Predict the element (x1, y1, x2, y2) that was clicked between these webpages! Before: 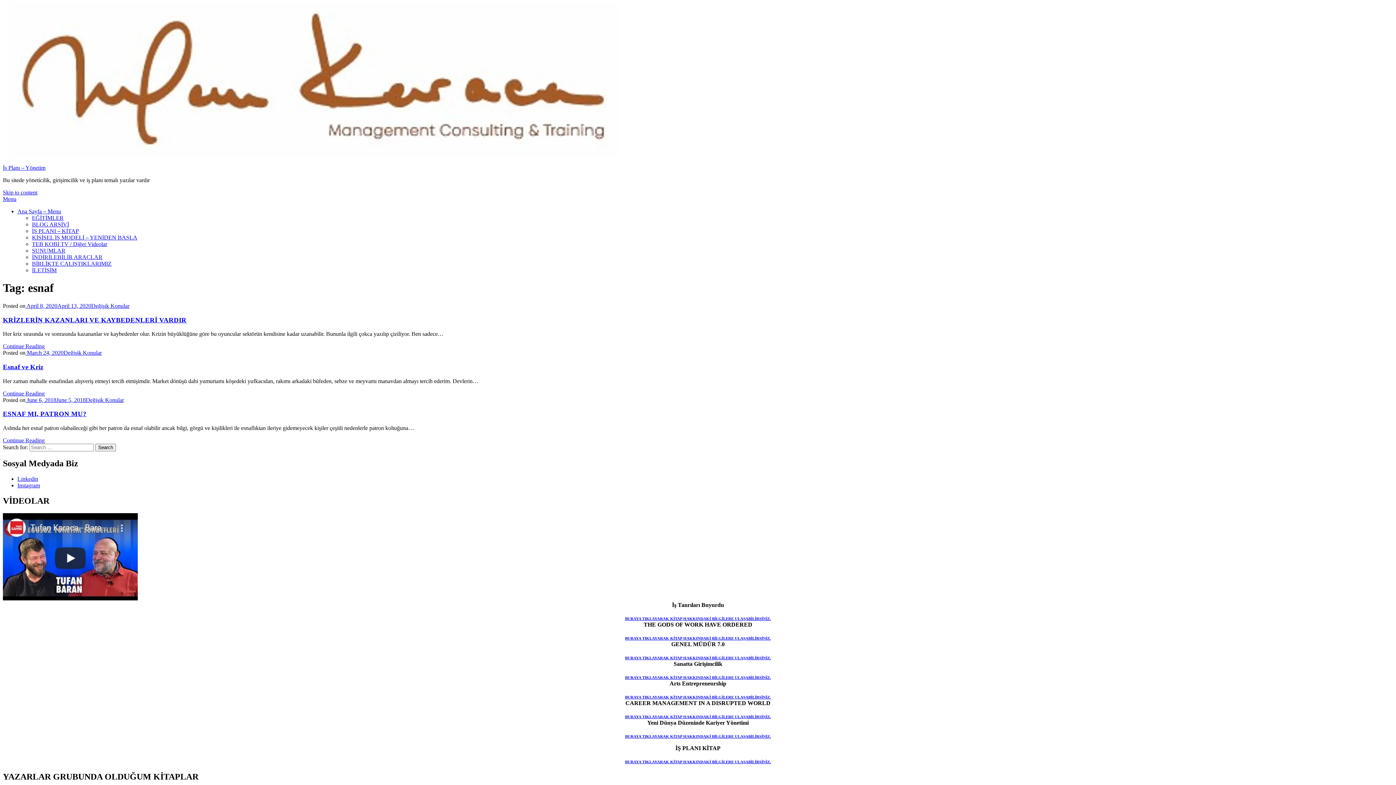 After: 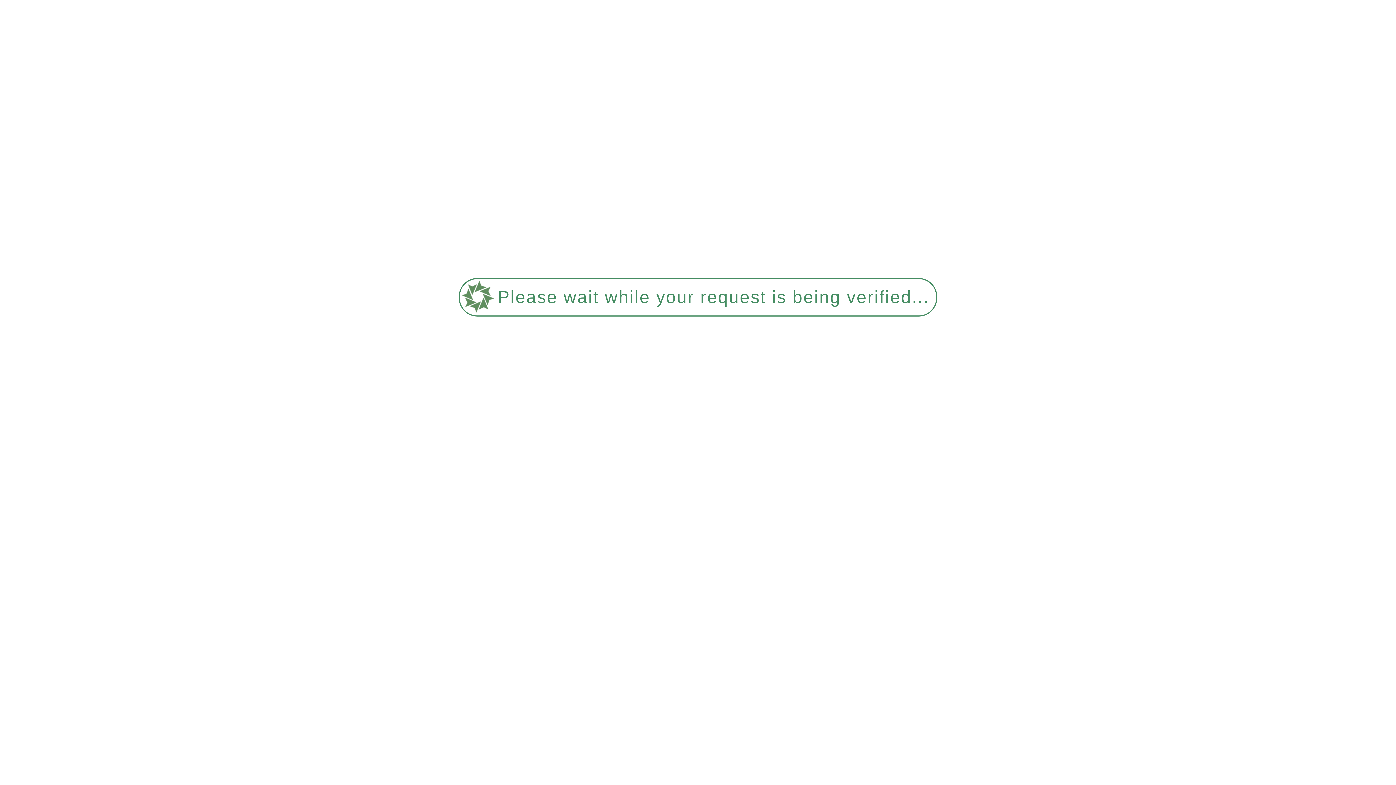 Action: bbox: (85, 397, 124, 403) label: Değişik Konular